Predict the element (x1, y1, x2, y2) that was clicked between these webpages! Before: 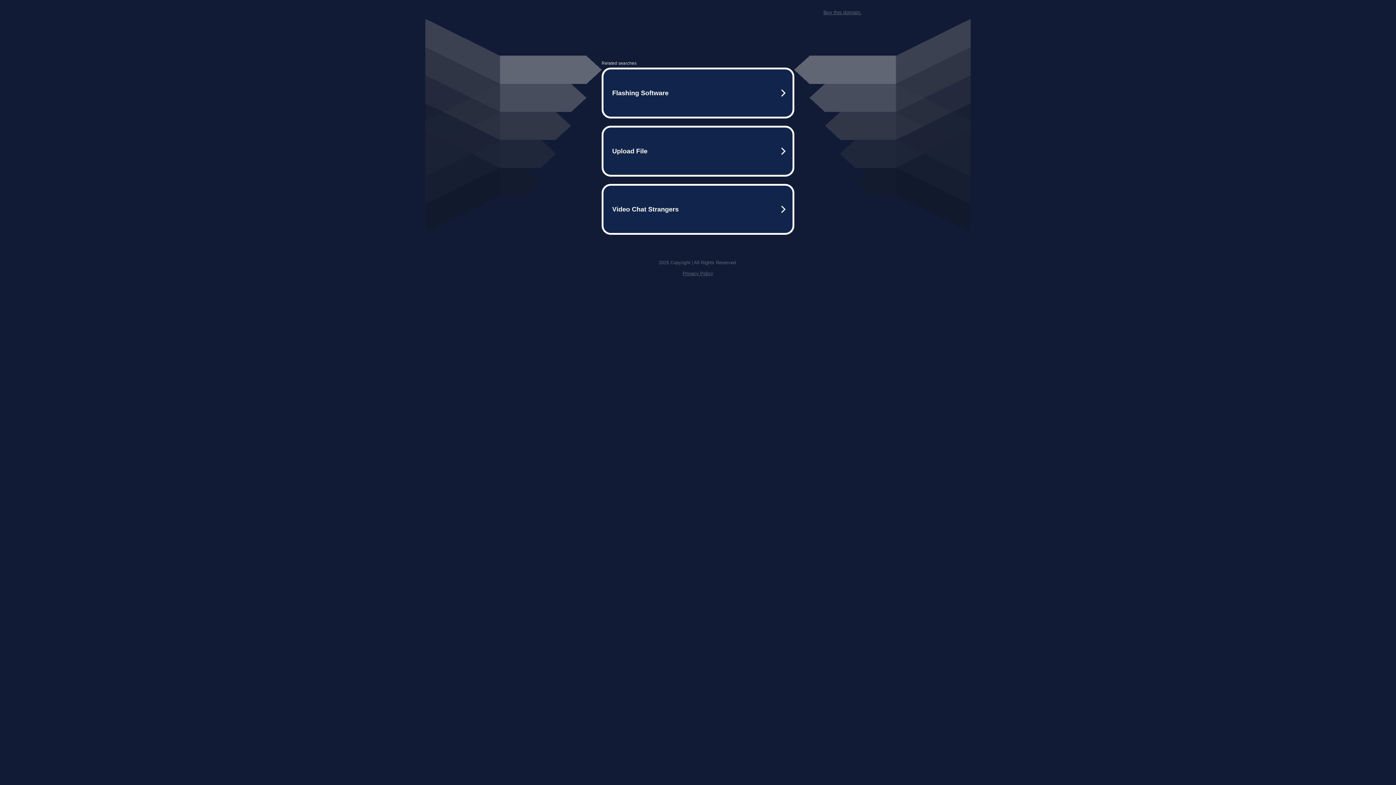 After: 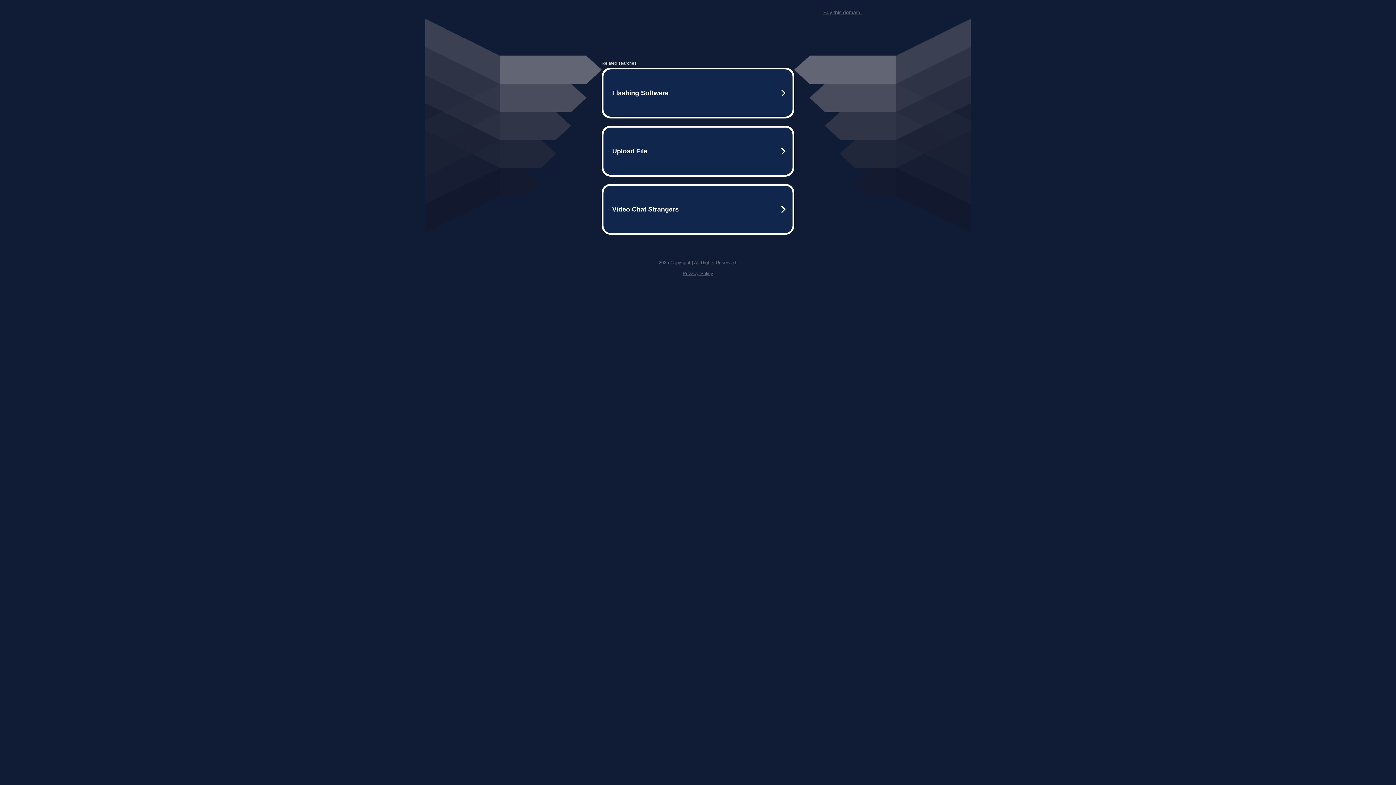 Action: label: Privacy Policy bbox: (682, 270, 713, 276)